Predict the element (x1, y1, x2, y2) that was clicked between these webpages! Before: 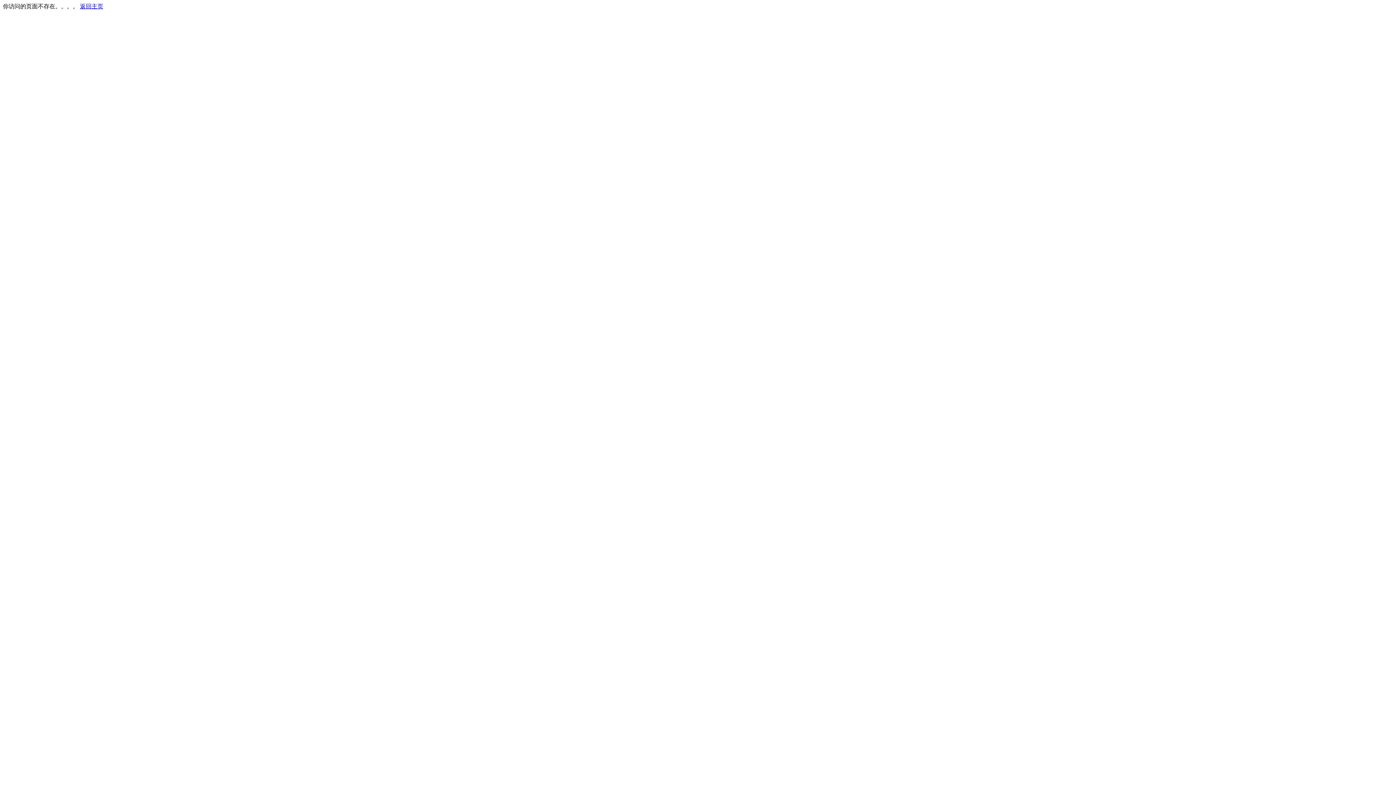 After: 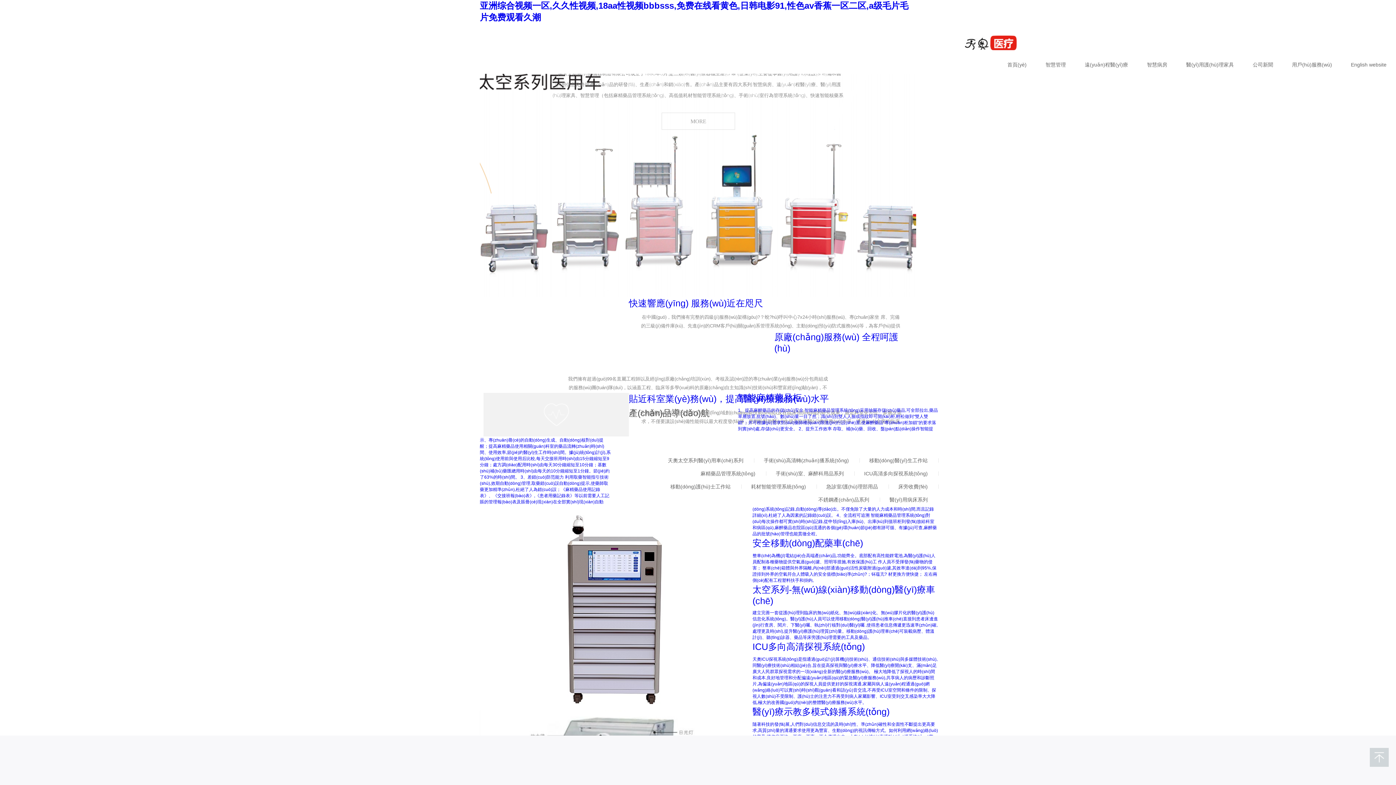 Action: bbox: (80, 3, 103, 9) label: 返回主页